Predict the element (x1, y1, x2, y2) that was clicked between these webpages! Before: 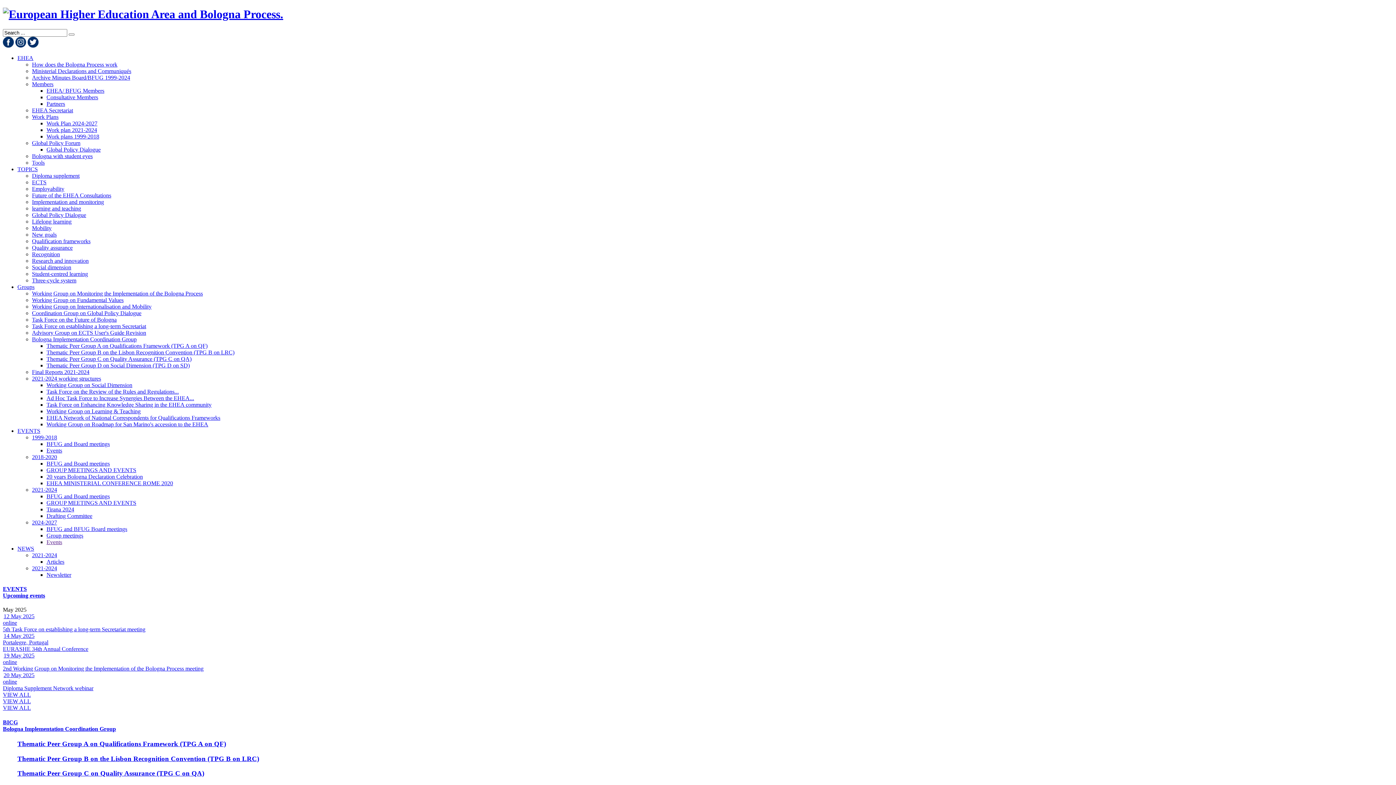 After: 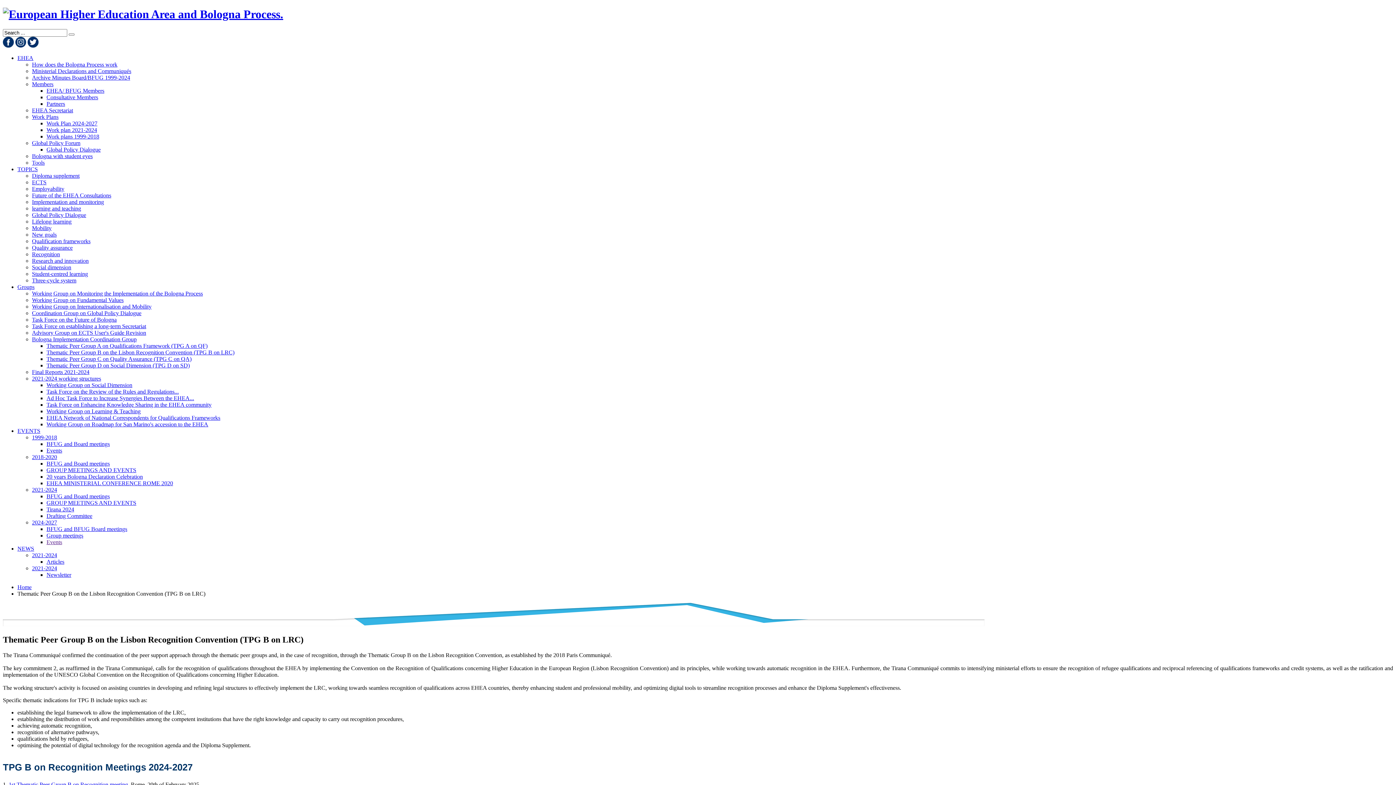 Action: label: Thematic Peer Group B on the Lisbon Recognition Convention (TPG B on LRC) bbox: (17, 755, 1378, 763)